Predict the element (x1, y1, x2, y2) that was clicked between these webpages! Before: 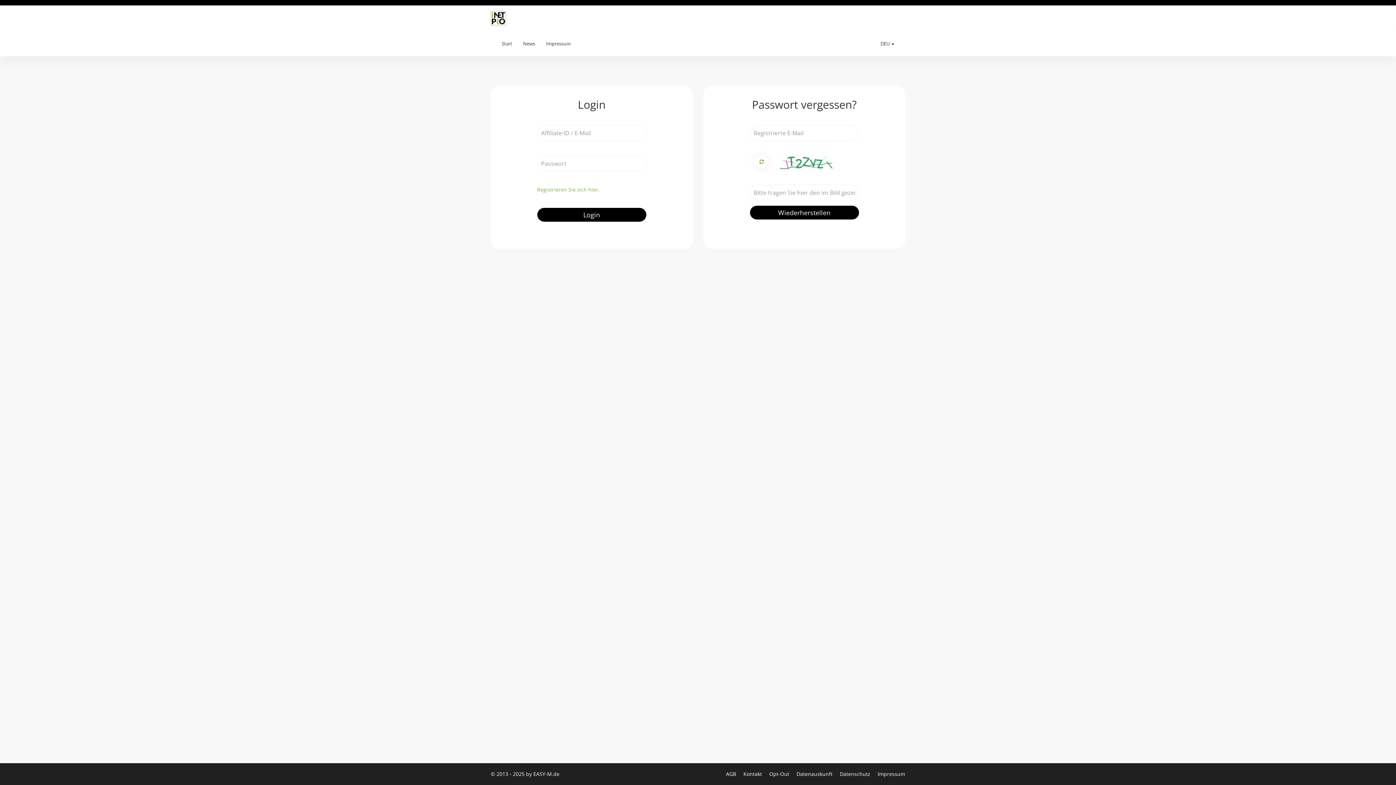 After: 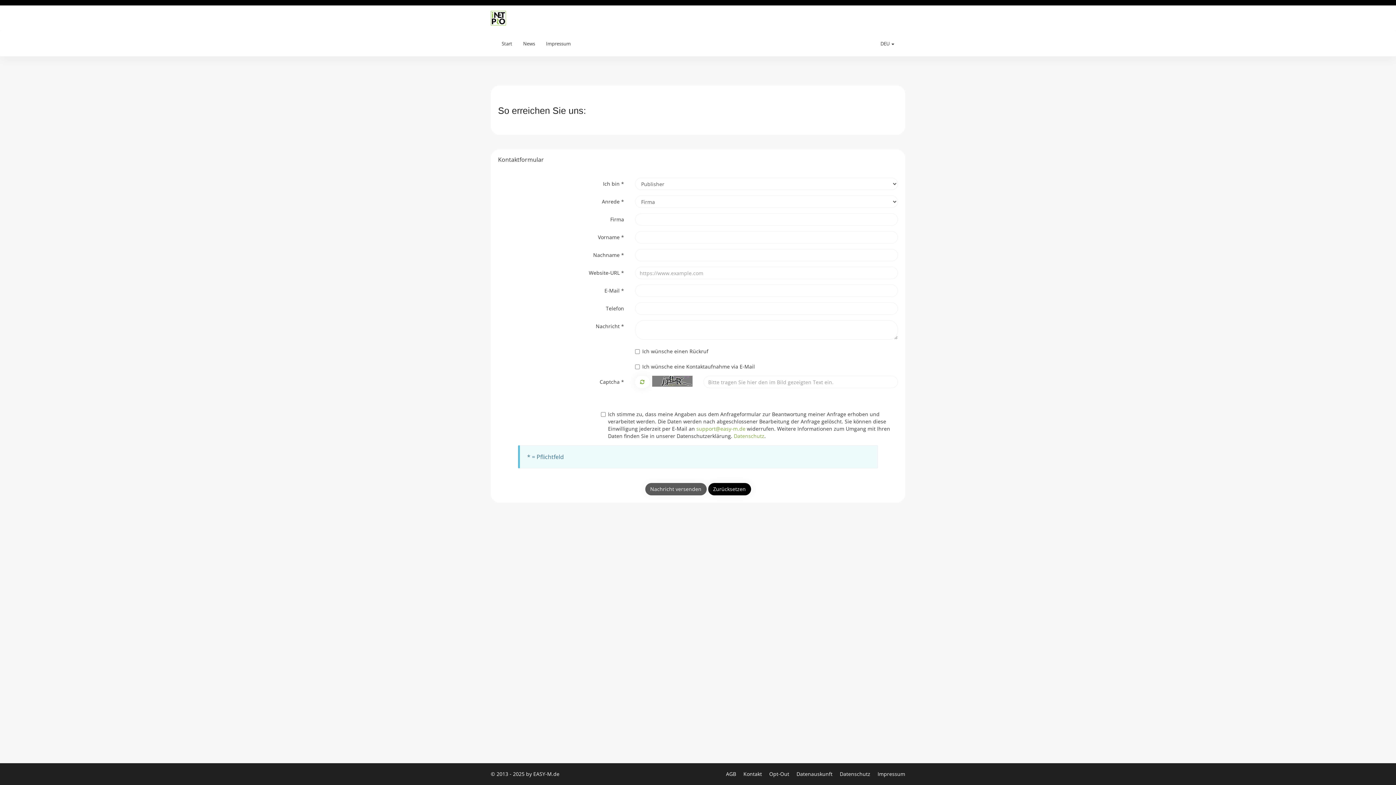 Action: label: Kontakt  bbox: (743, 770, 763, 777)